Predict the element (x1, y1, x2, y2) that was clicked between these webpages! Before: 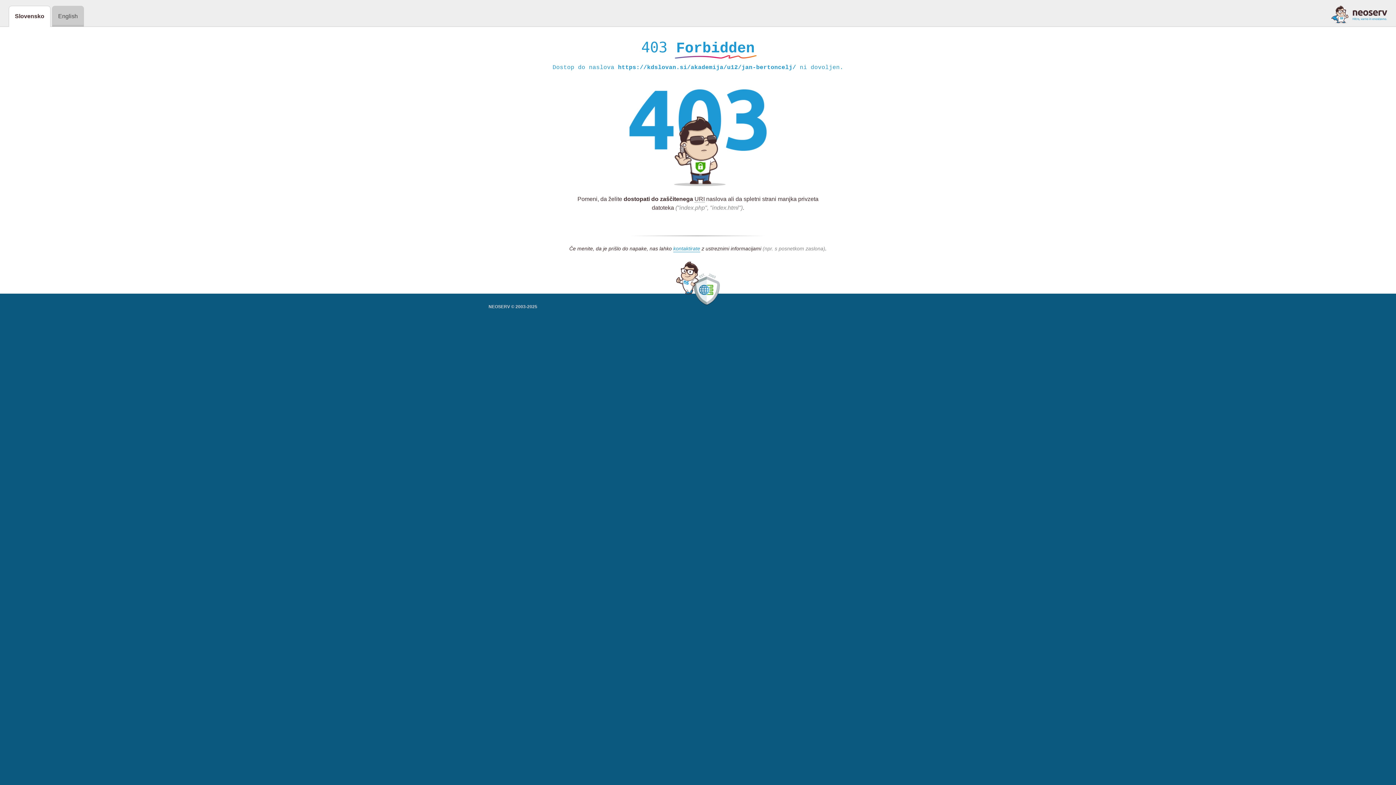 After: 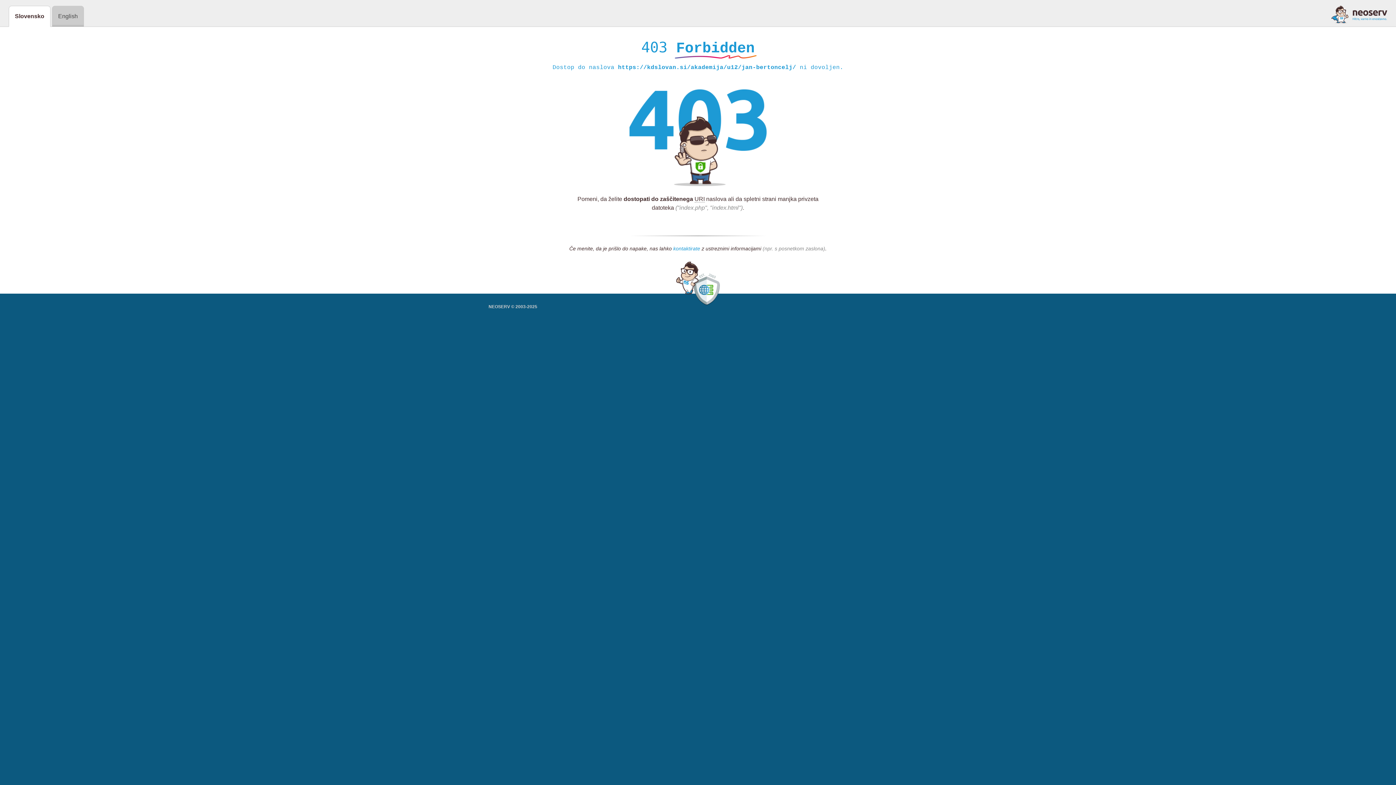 Action: label: kontaktirate bbox: (673, 245, 700, 252)